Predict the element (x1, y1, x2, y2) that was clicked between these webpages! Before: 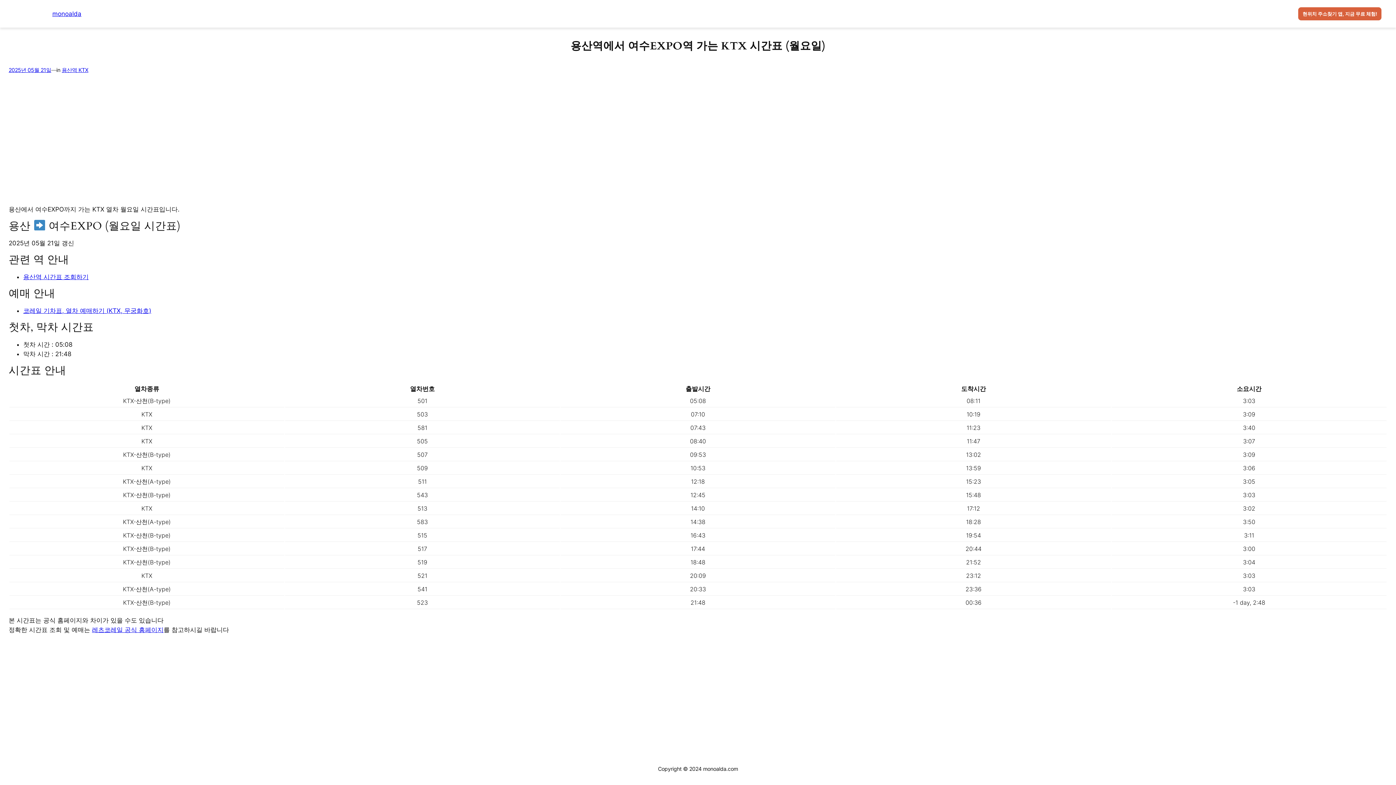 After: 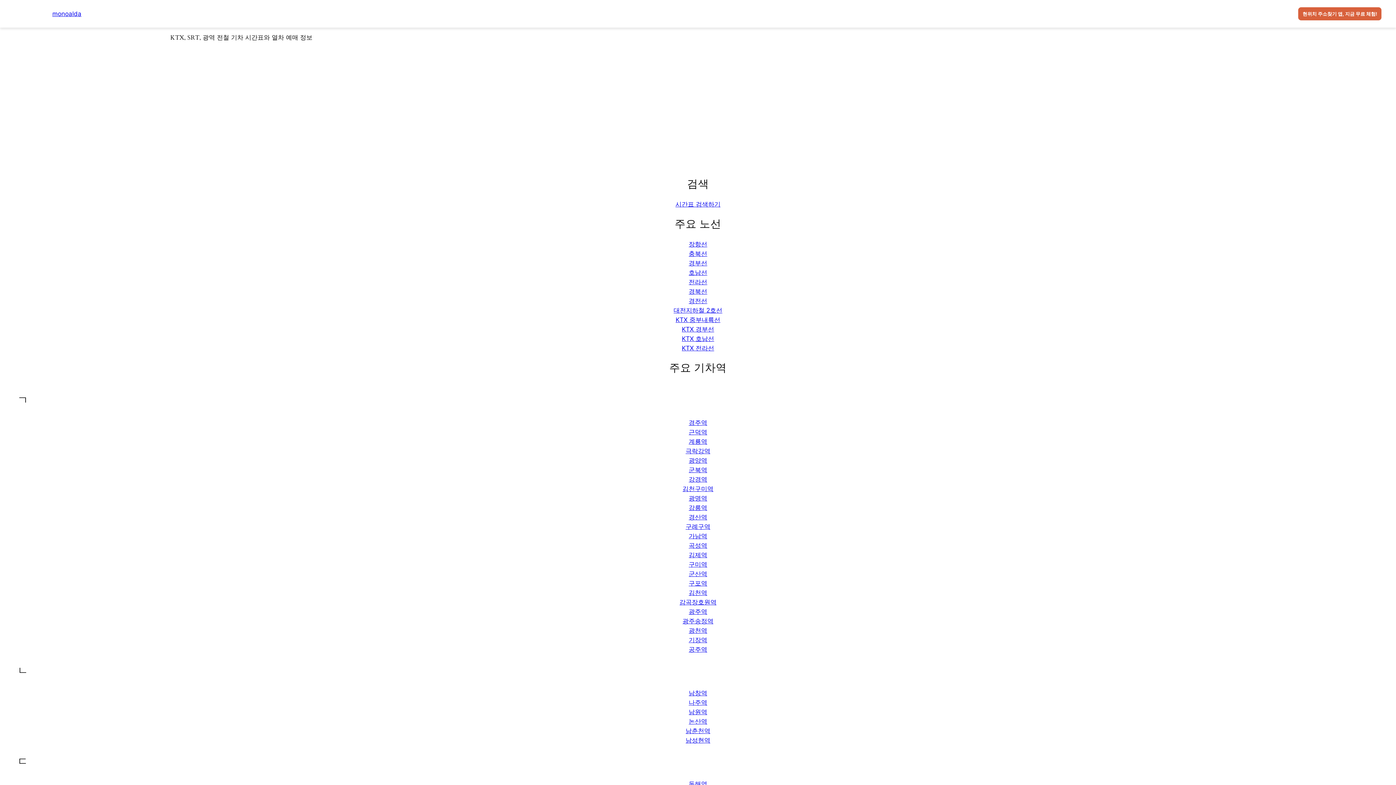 Action: bbox: (52, 10, 81, 17) label: monoalda